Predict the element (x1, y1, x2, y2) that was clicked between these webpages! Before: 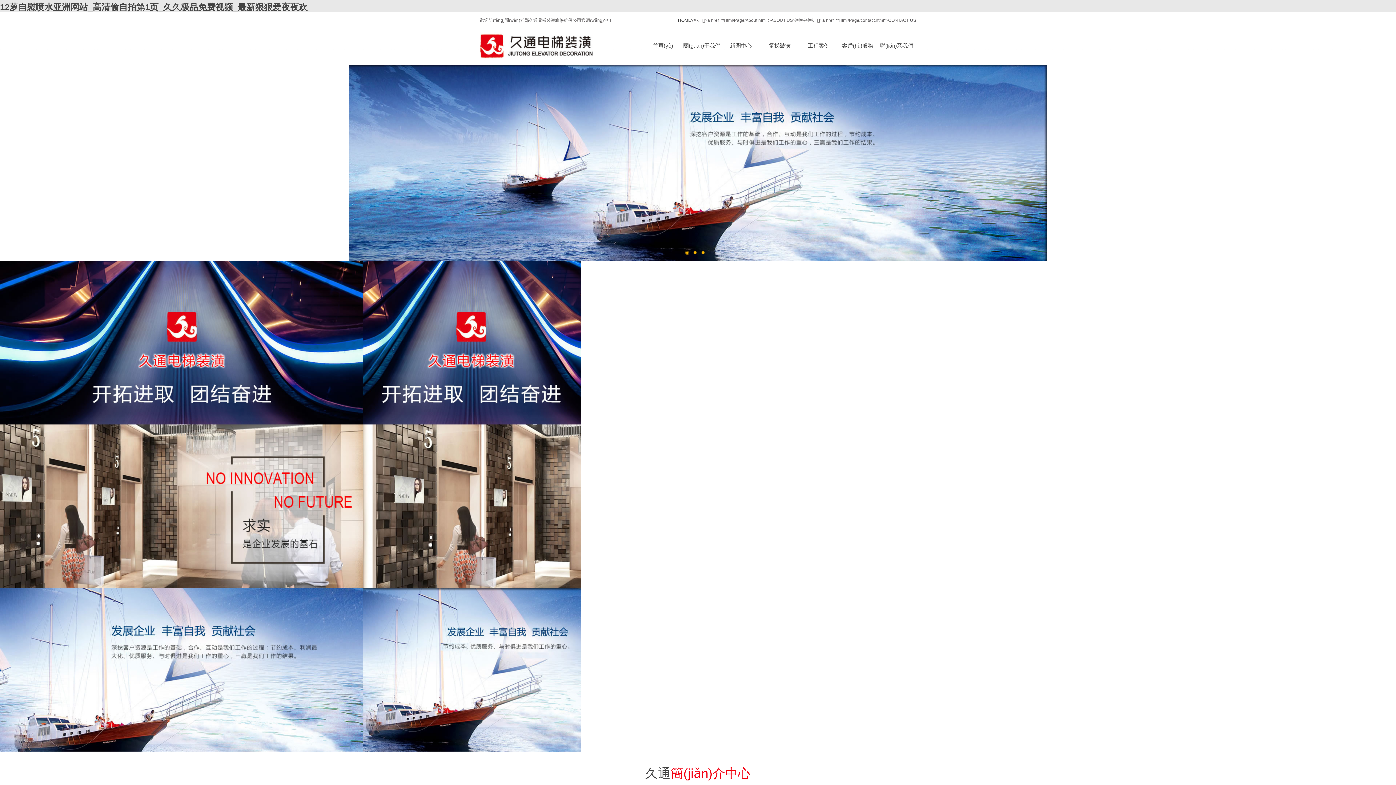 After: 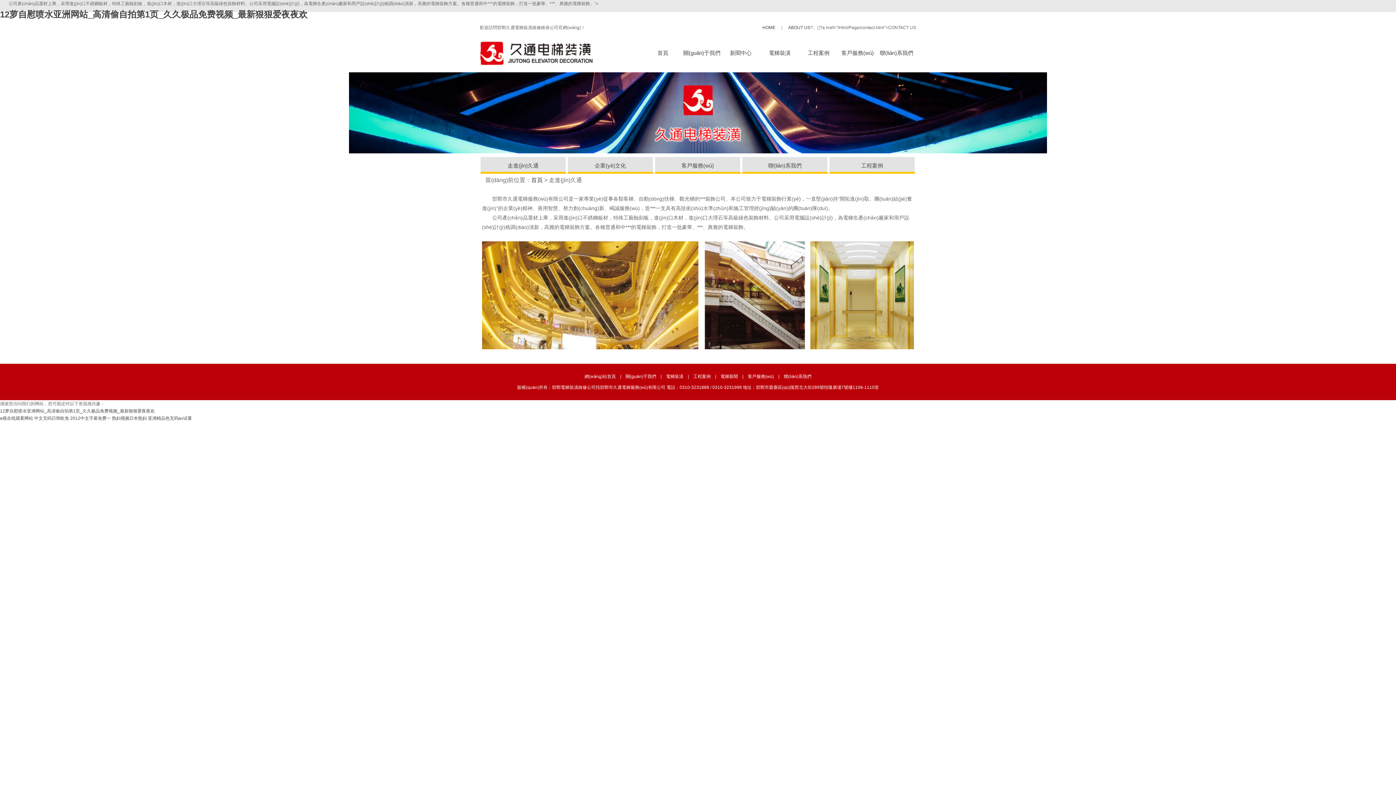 Action: bbox: (682, 26, 721, 64) label: 關(guān)于我們